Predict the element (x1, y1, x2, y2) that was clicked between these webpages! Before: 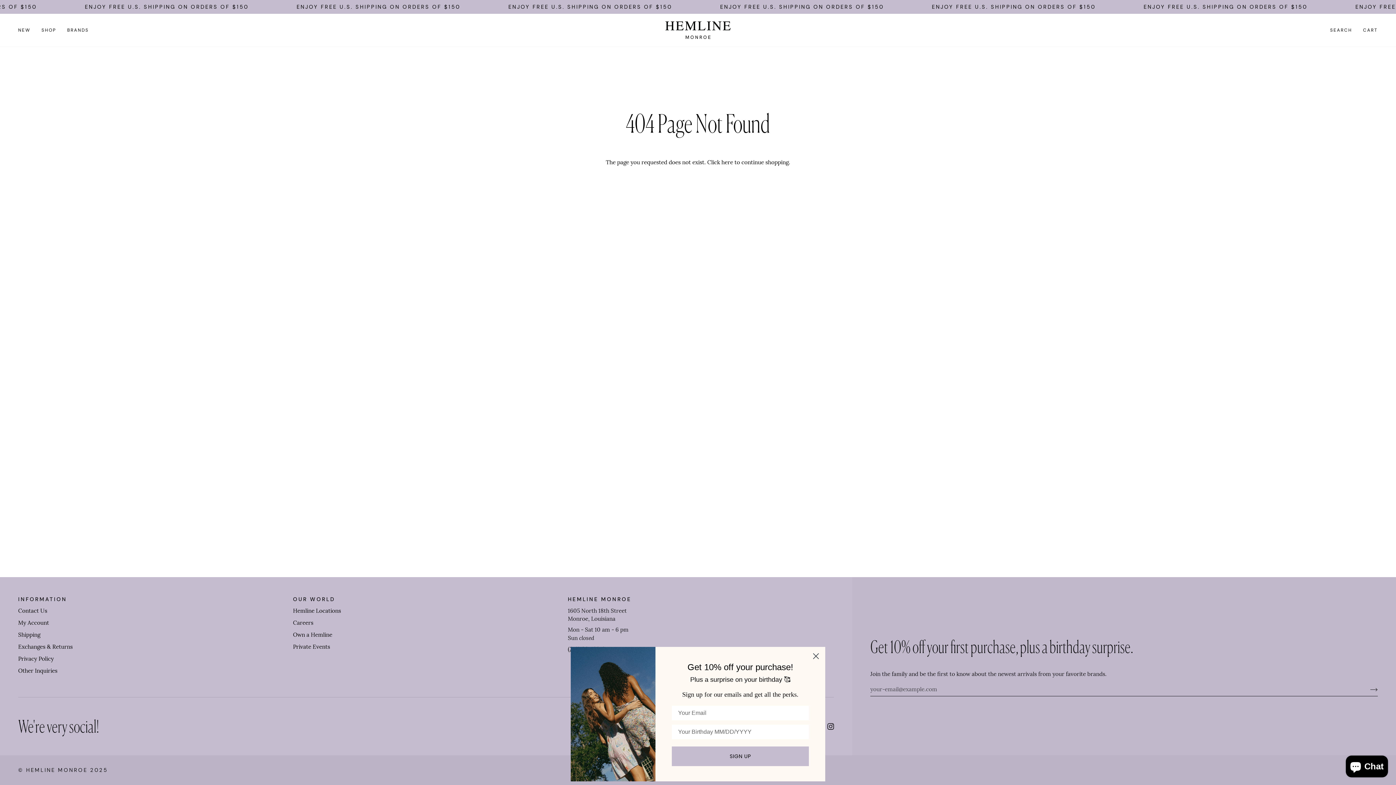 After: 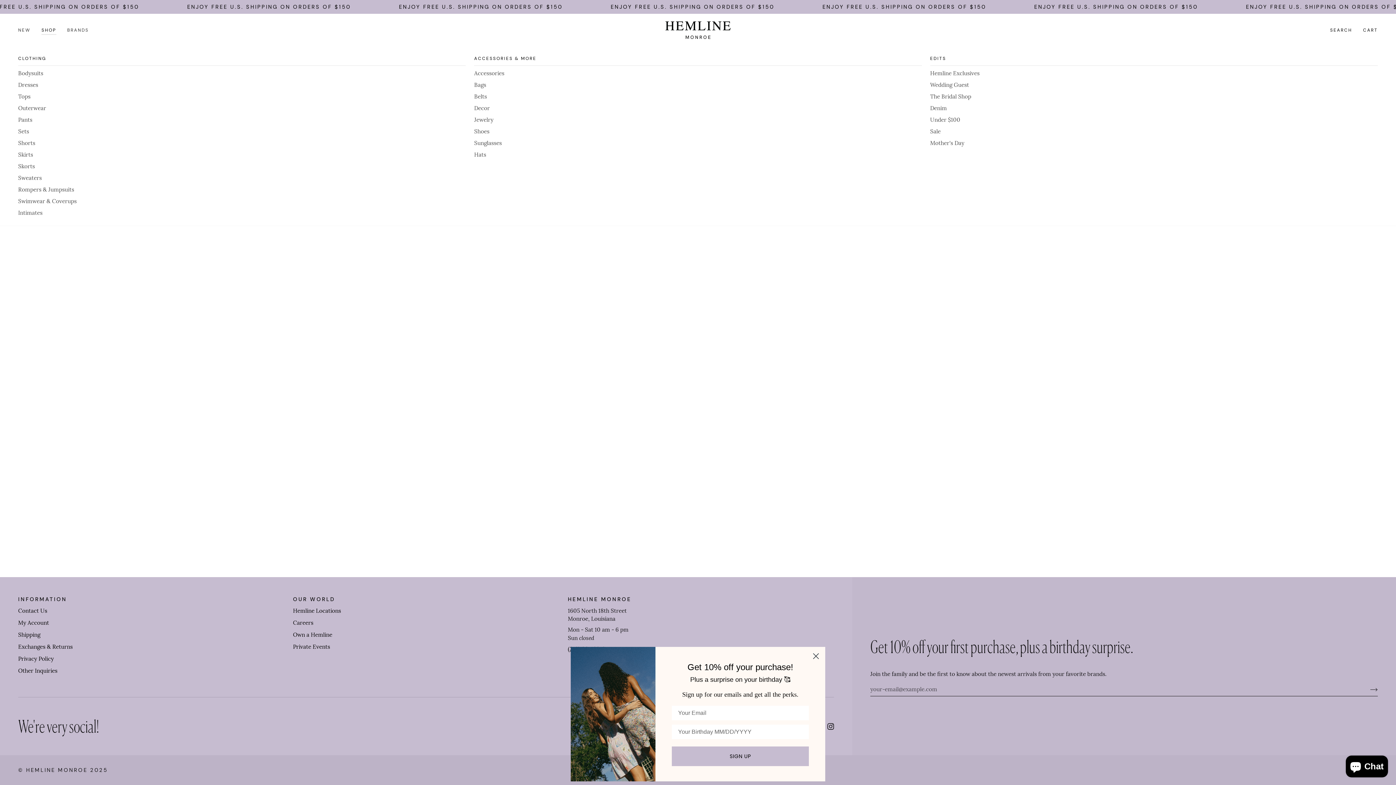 Action: label: SHOP bbox: (36, 13, 61, 46)